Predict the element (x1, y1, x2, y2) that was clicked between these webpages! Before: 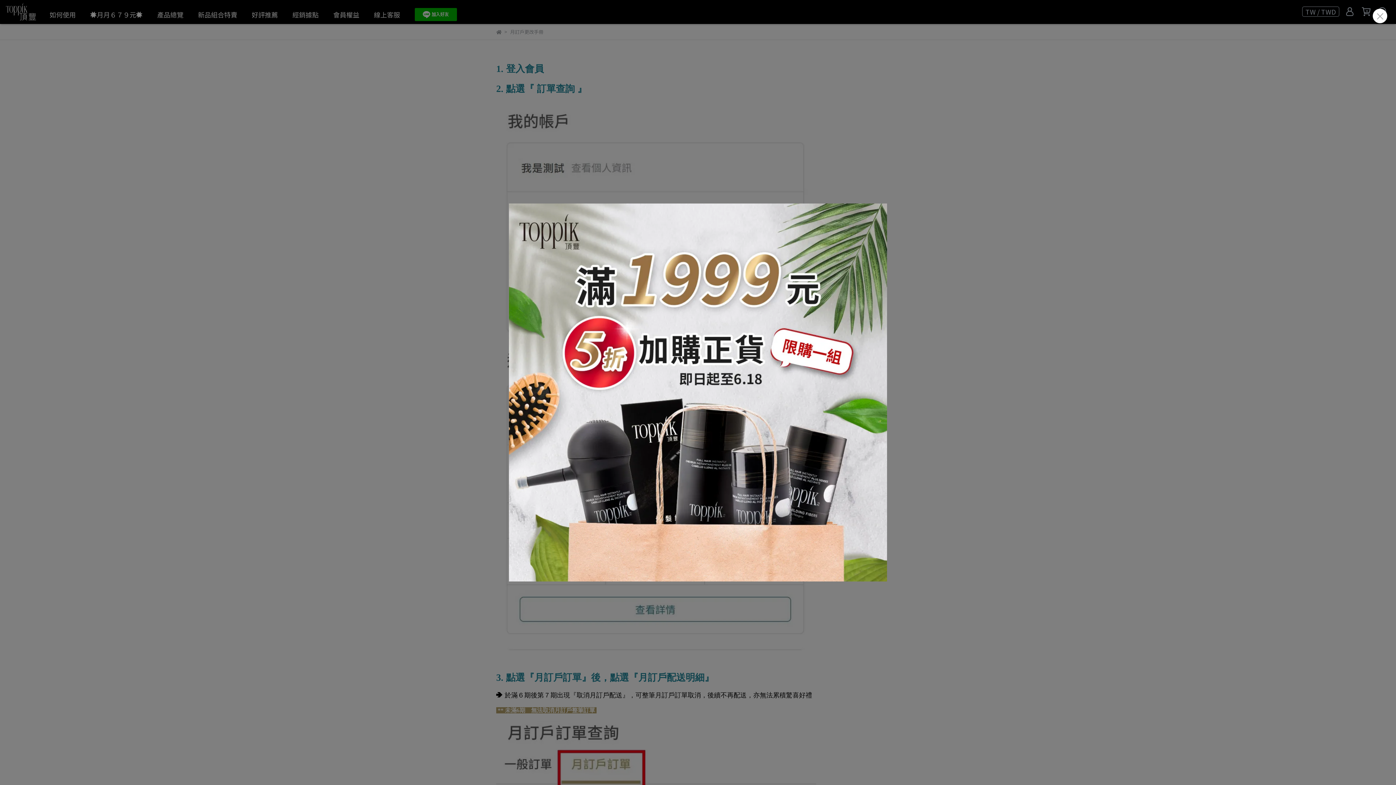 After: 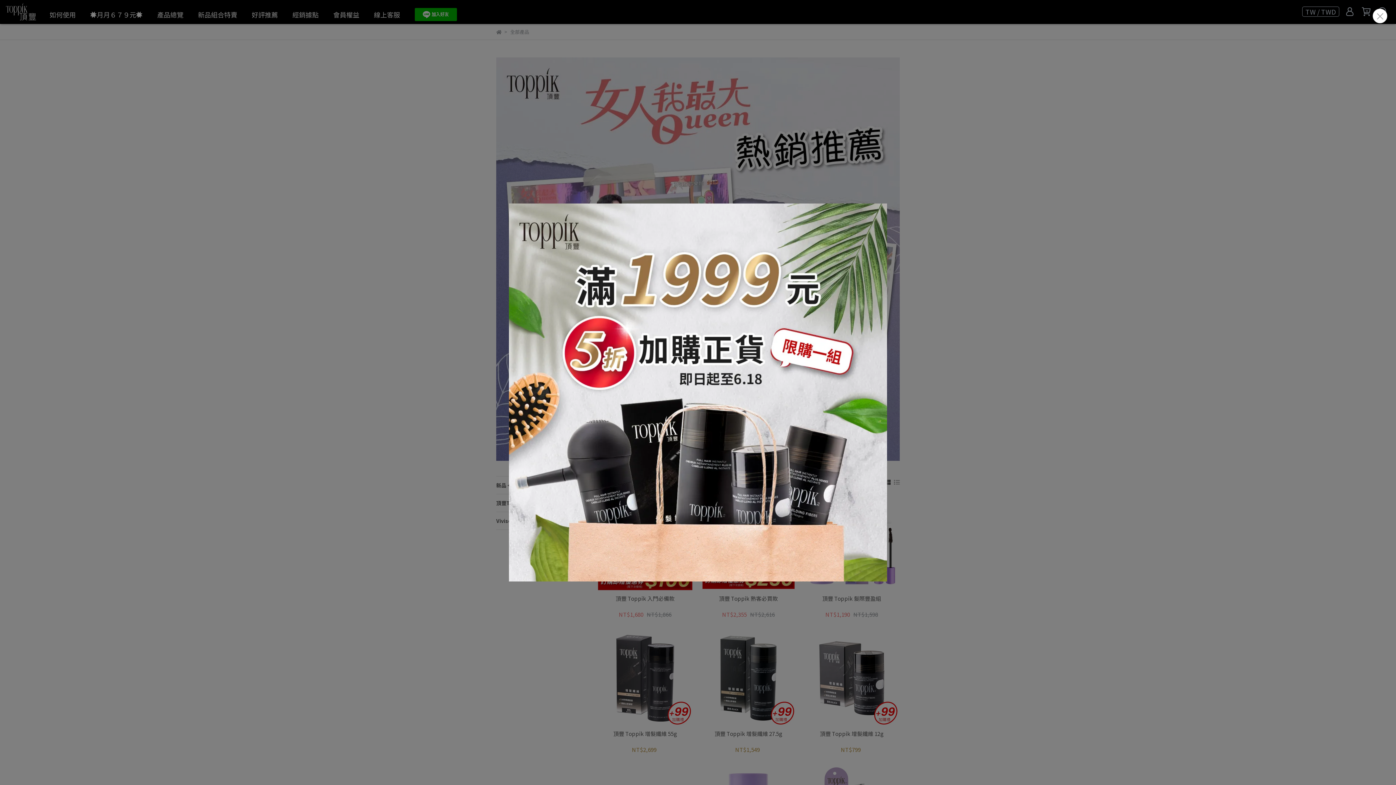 Action: bbox: (509, 203, 887, 581)